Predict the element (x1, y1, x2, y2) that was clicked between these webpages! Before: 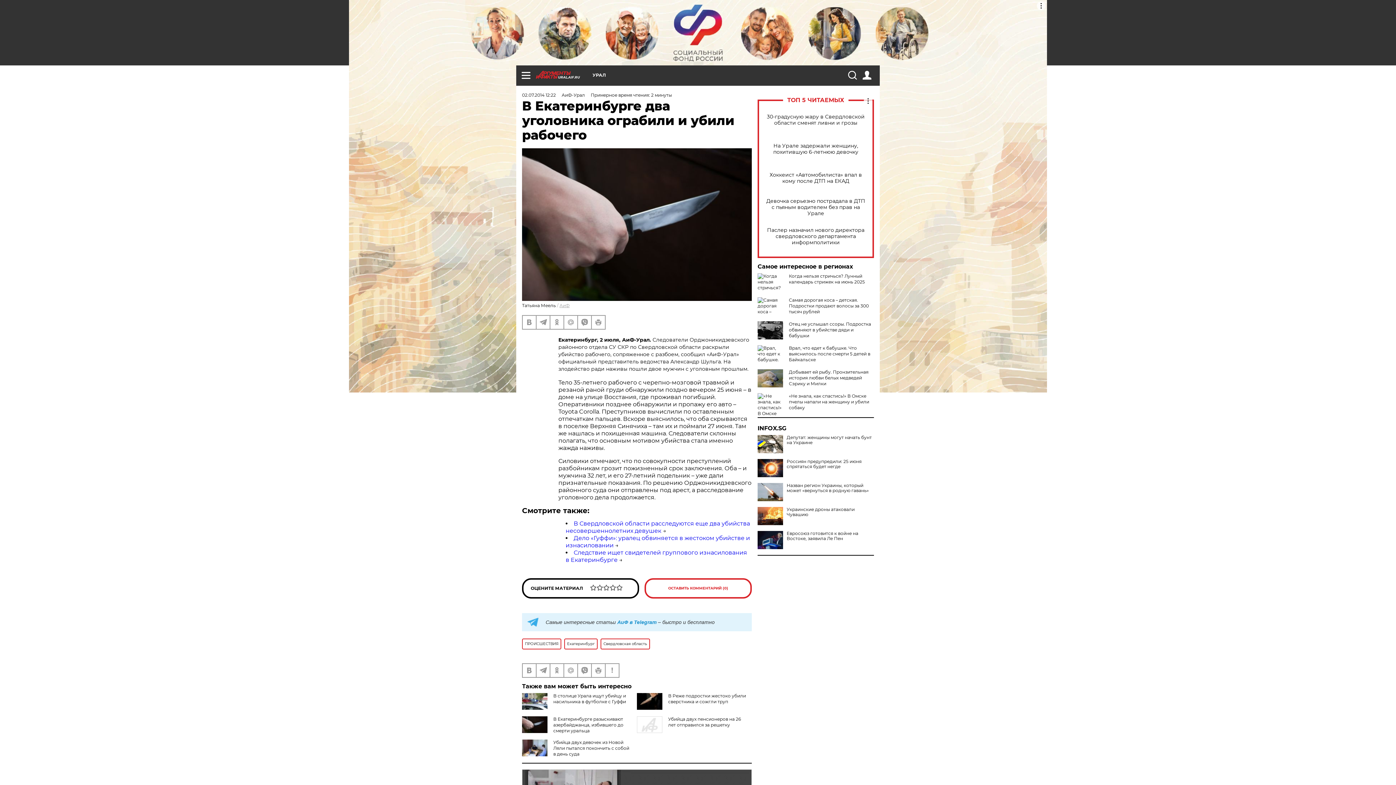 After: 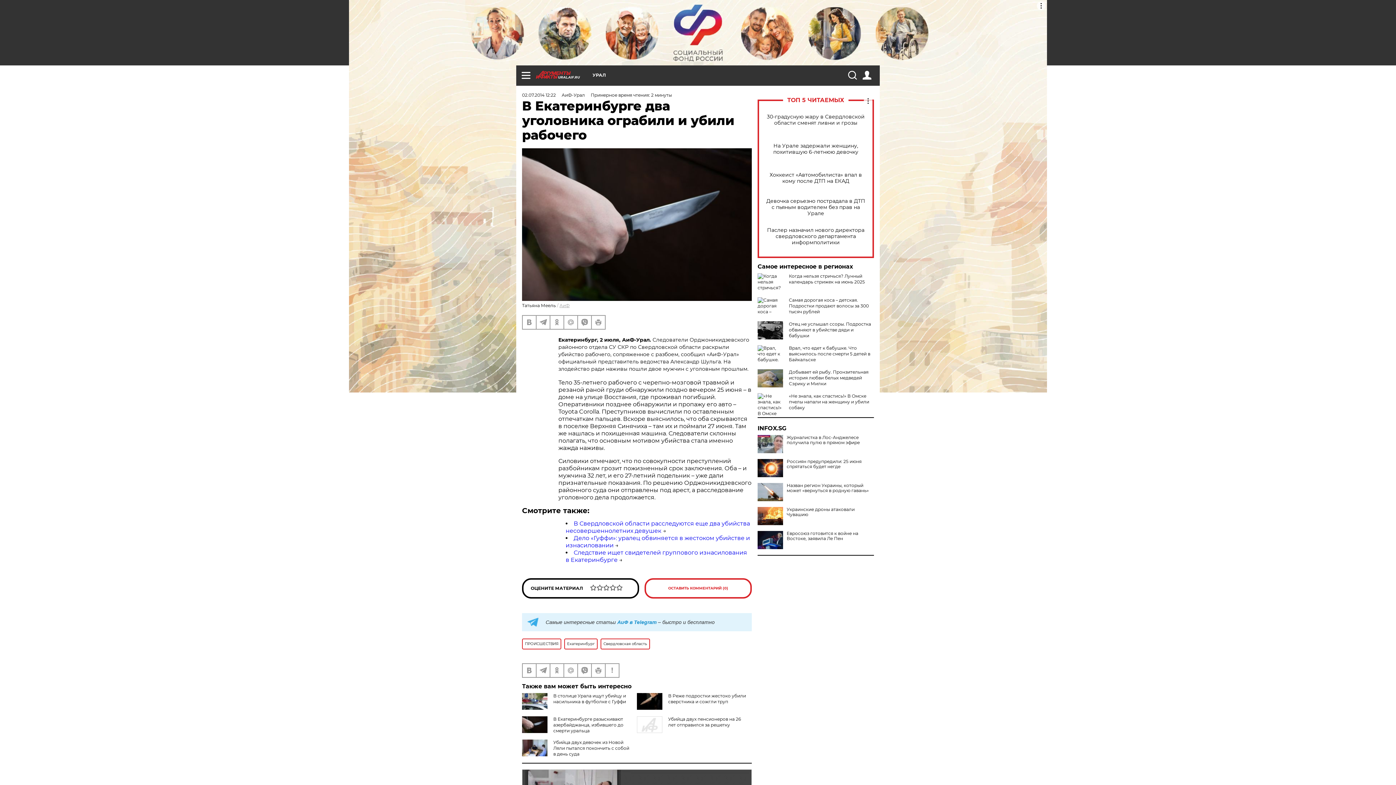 Action: bbox: (757, 435, 783, 453)